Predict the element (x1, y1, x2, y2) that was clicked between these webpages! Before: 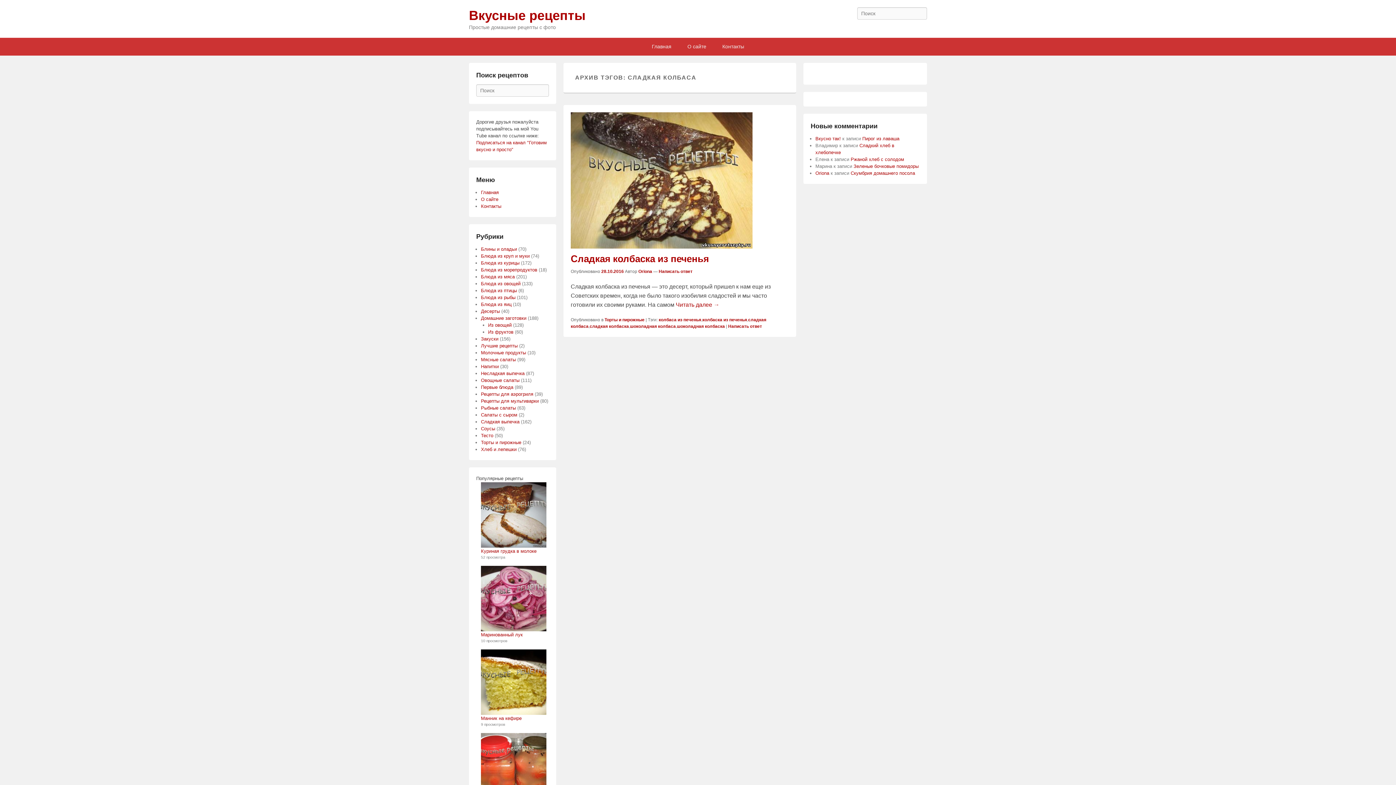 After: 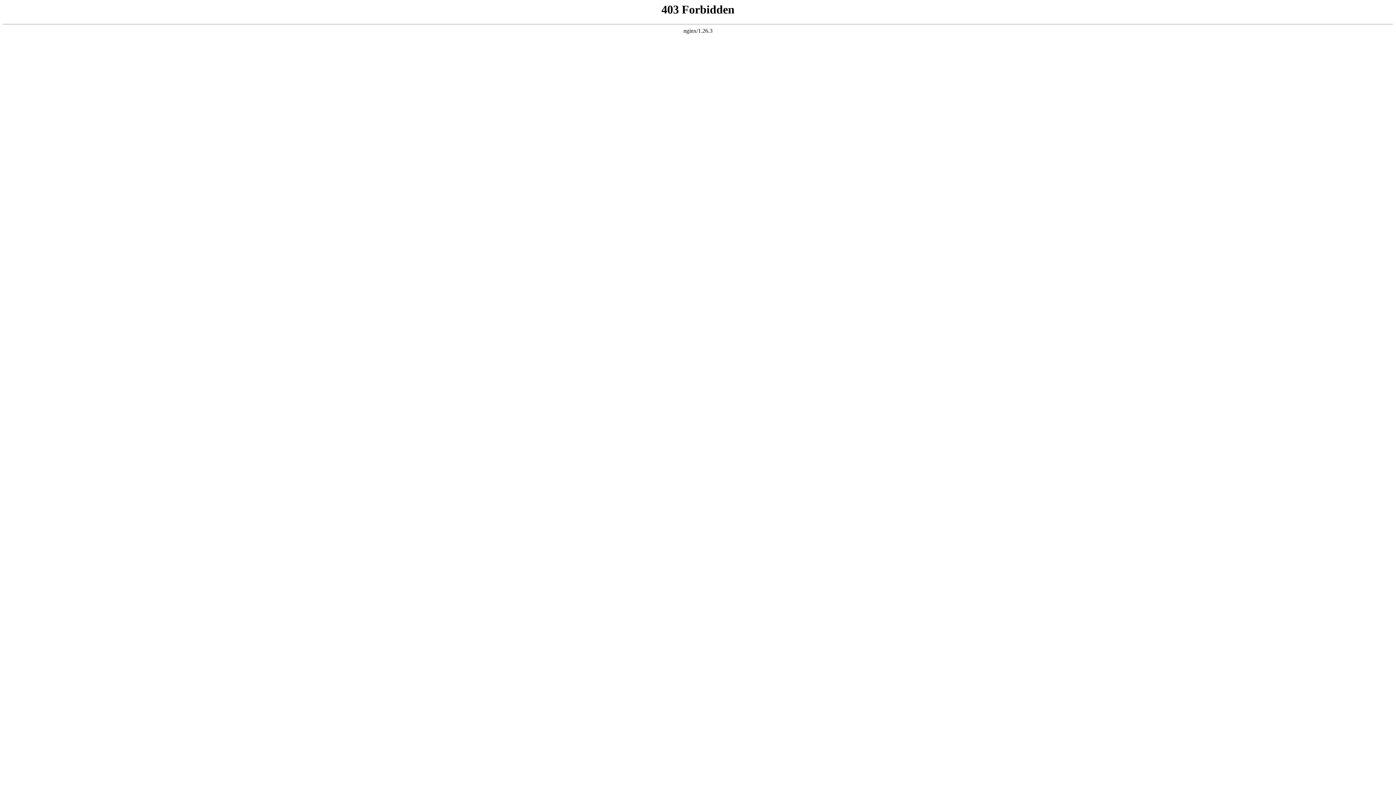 Action: label: Вкусно так! bbox: (815, 136, 841, 141)